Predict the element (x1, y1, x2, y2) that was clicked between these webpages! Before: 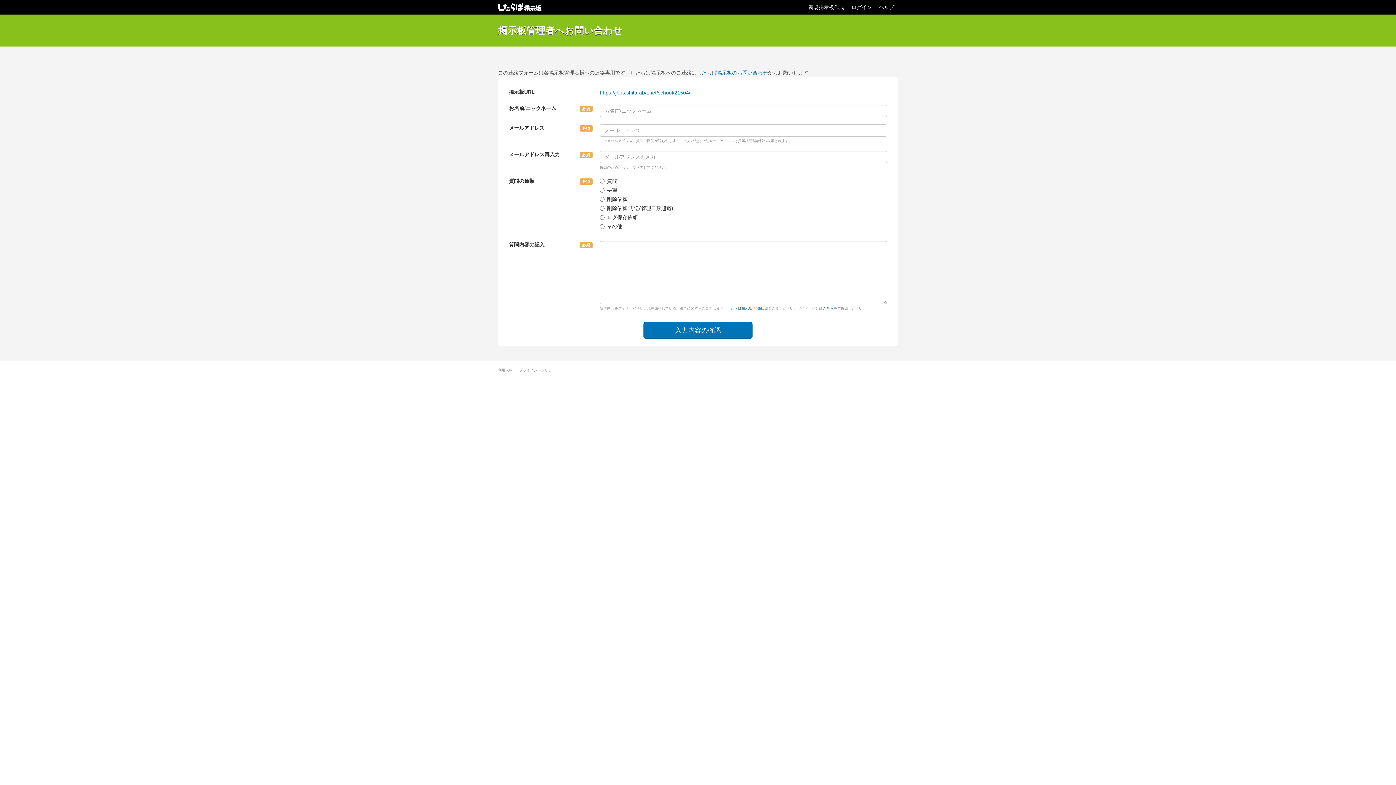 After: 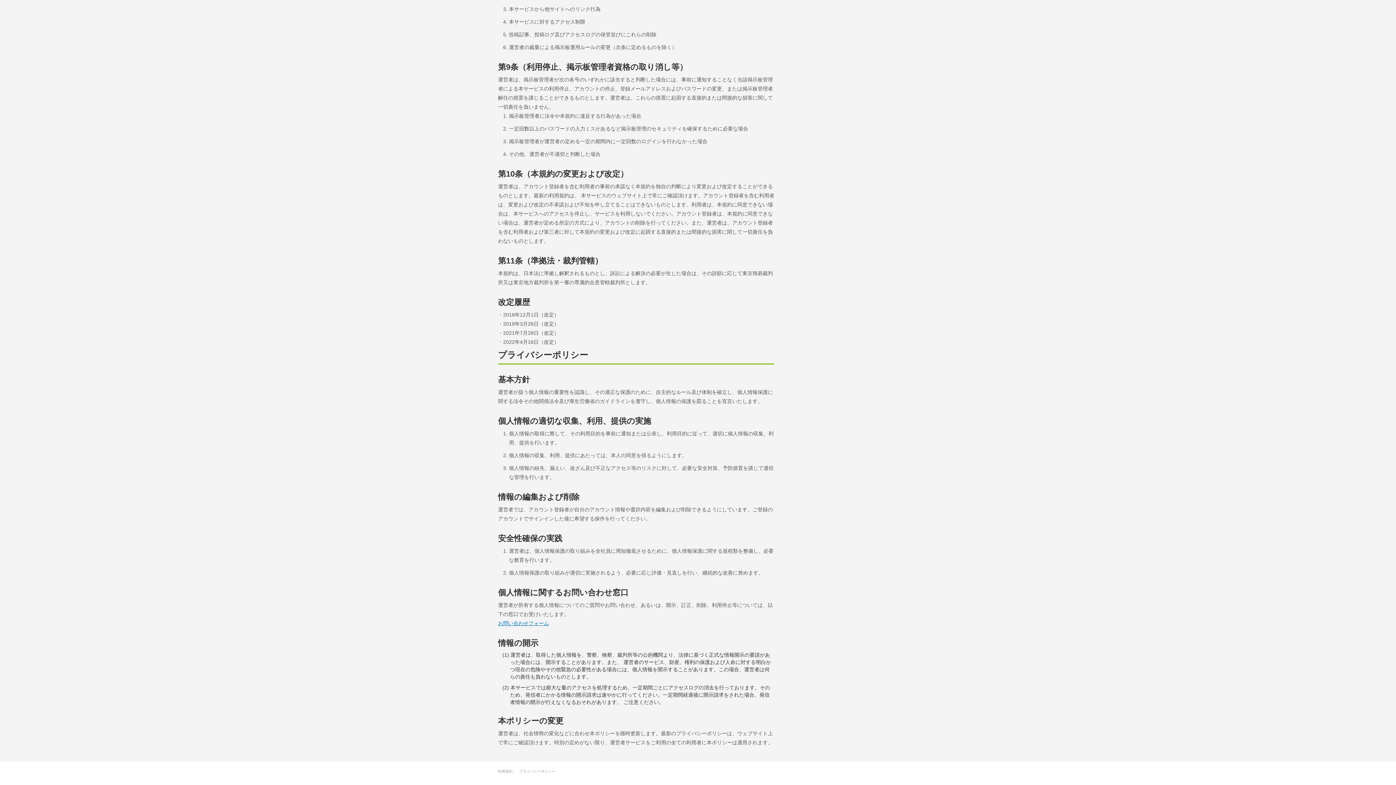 Action: label: プライバシーポリシー bbox: (519, 368, 555, 372)